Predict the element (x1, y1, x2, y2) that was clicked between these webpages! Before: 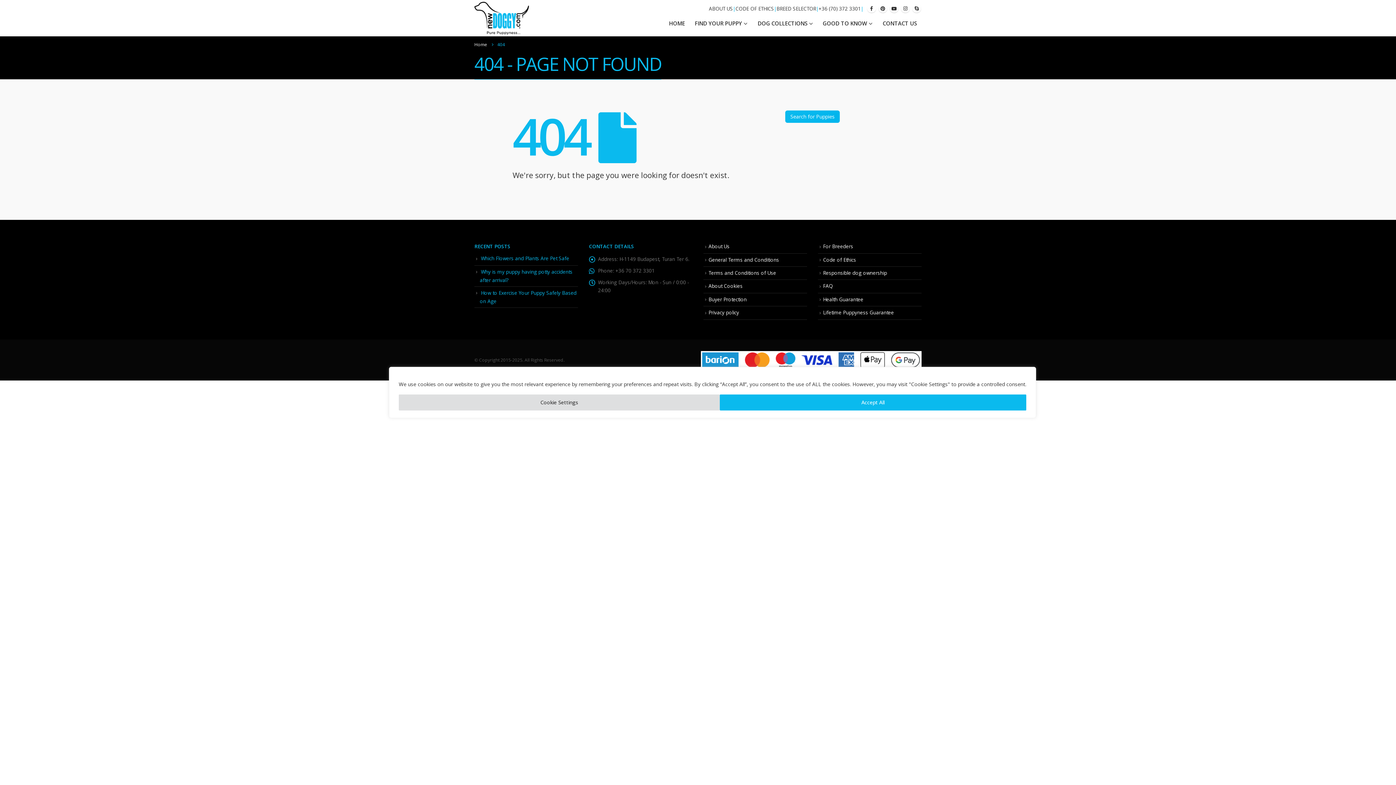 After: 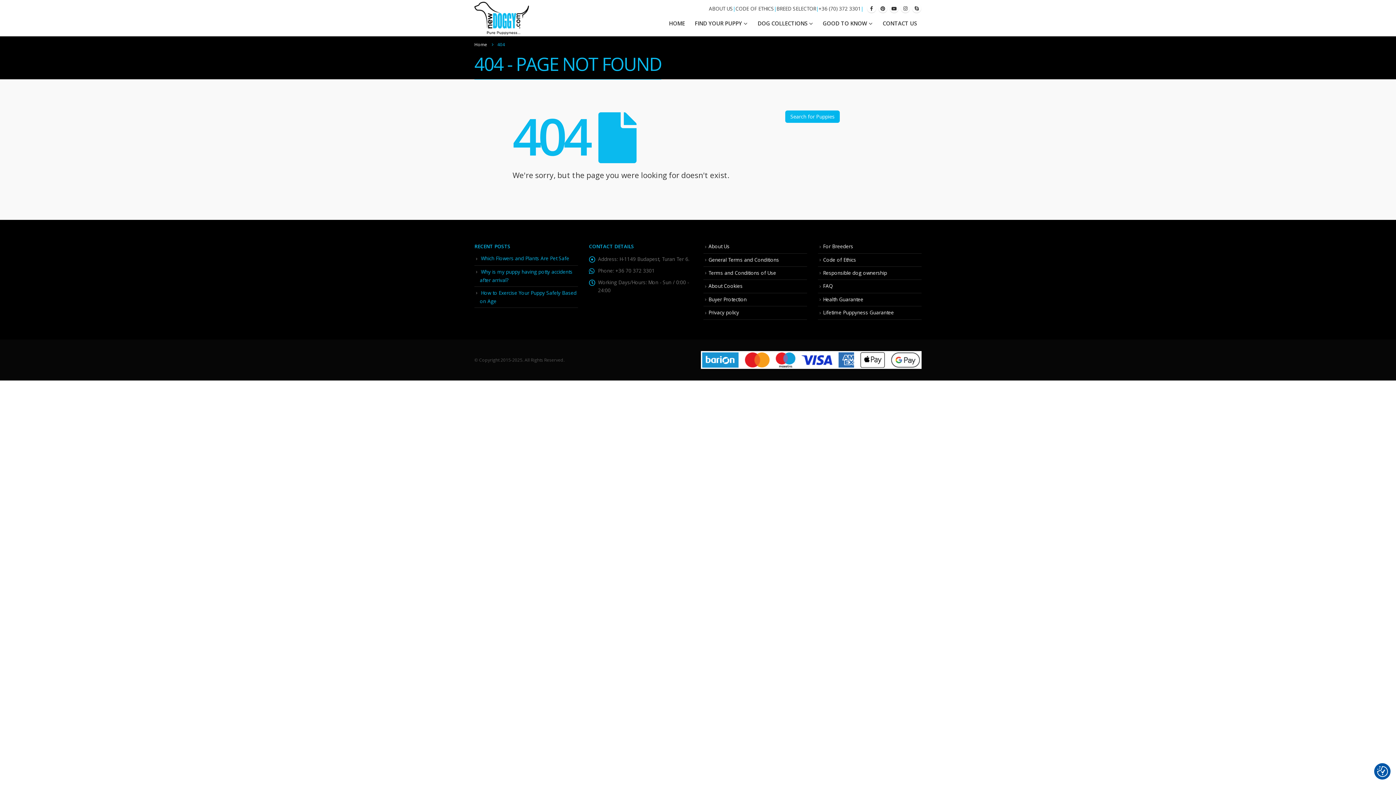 Action: label: Accept All bbox: (720, 394, 1026, 410)